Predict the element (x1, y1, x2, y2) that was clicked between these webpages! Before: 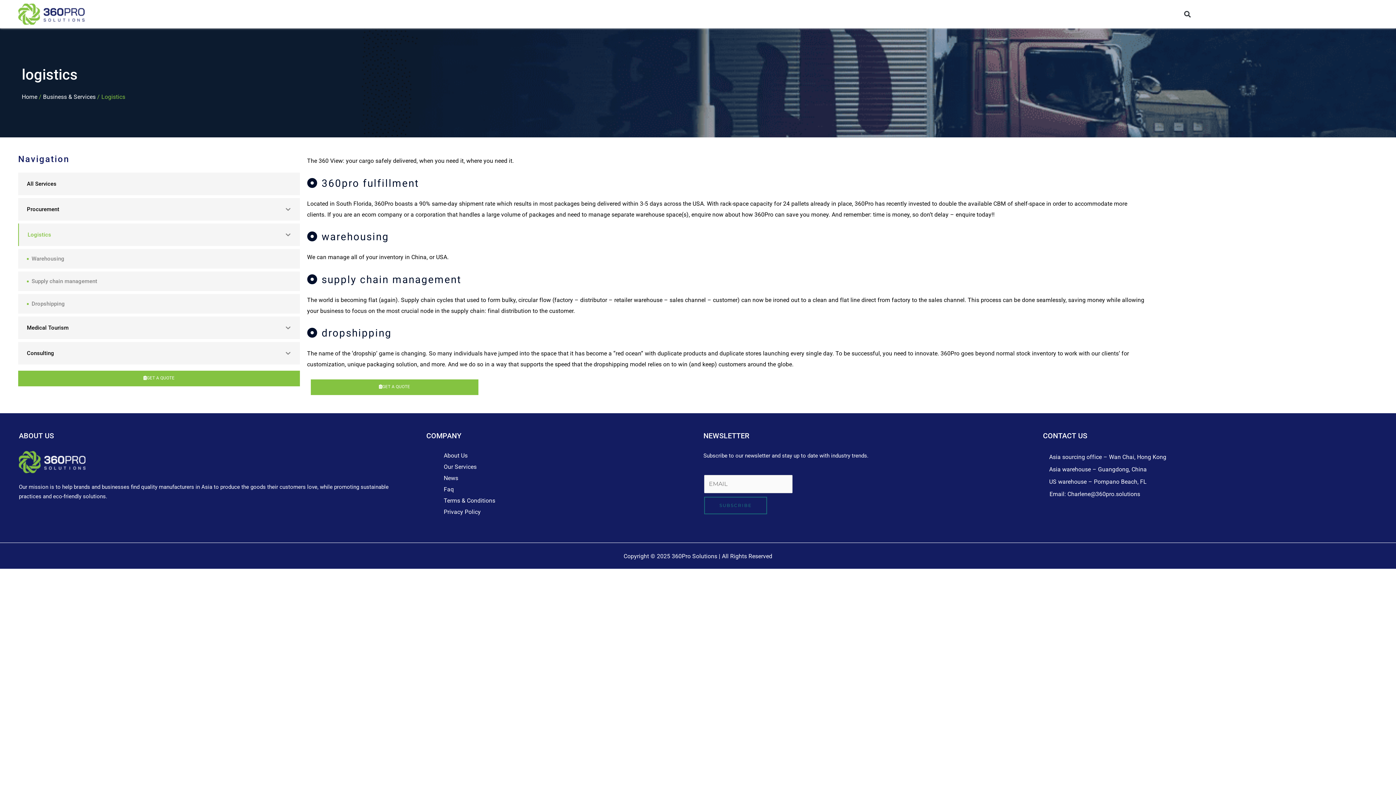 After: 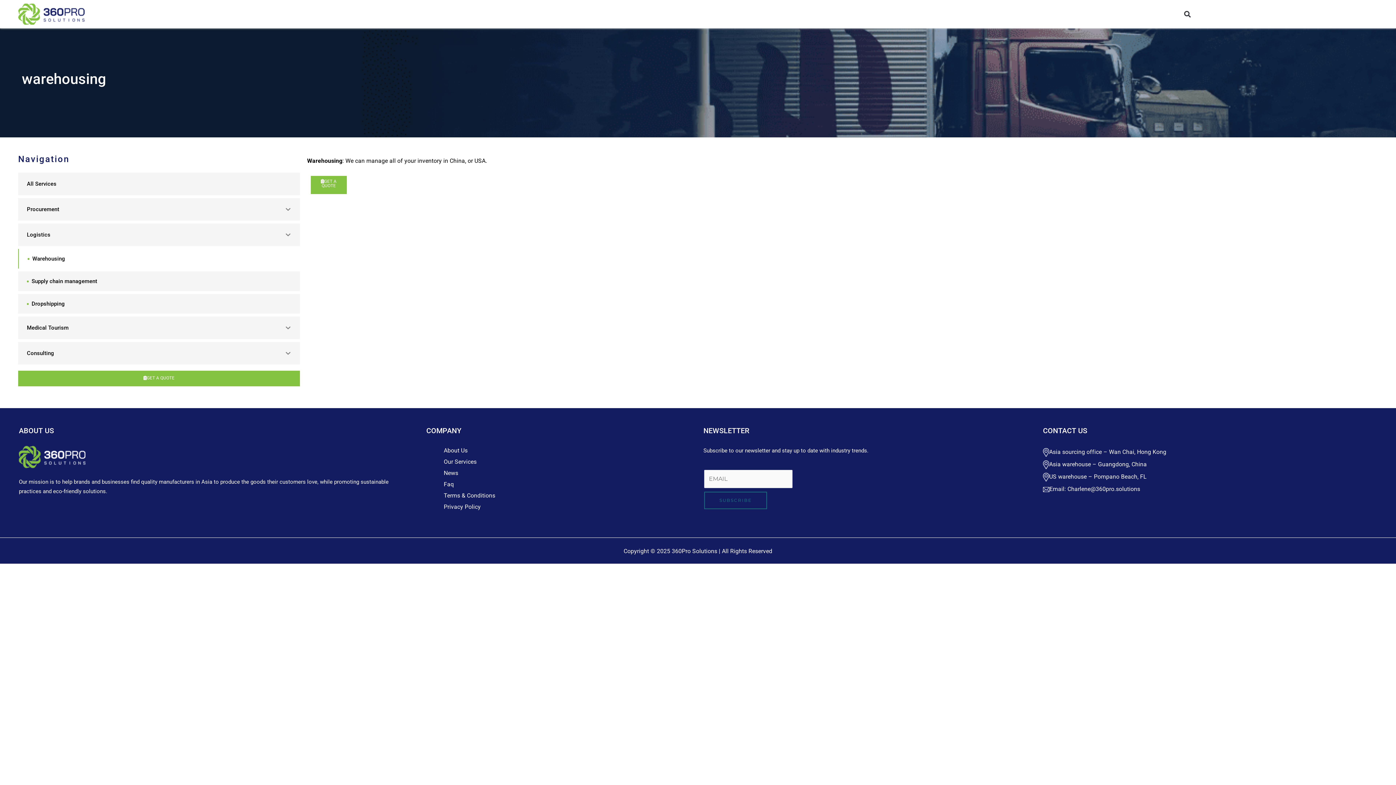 Action: label: Warehousing bbox: (22, 238, 295, 247)